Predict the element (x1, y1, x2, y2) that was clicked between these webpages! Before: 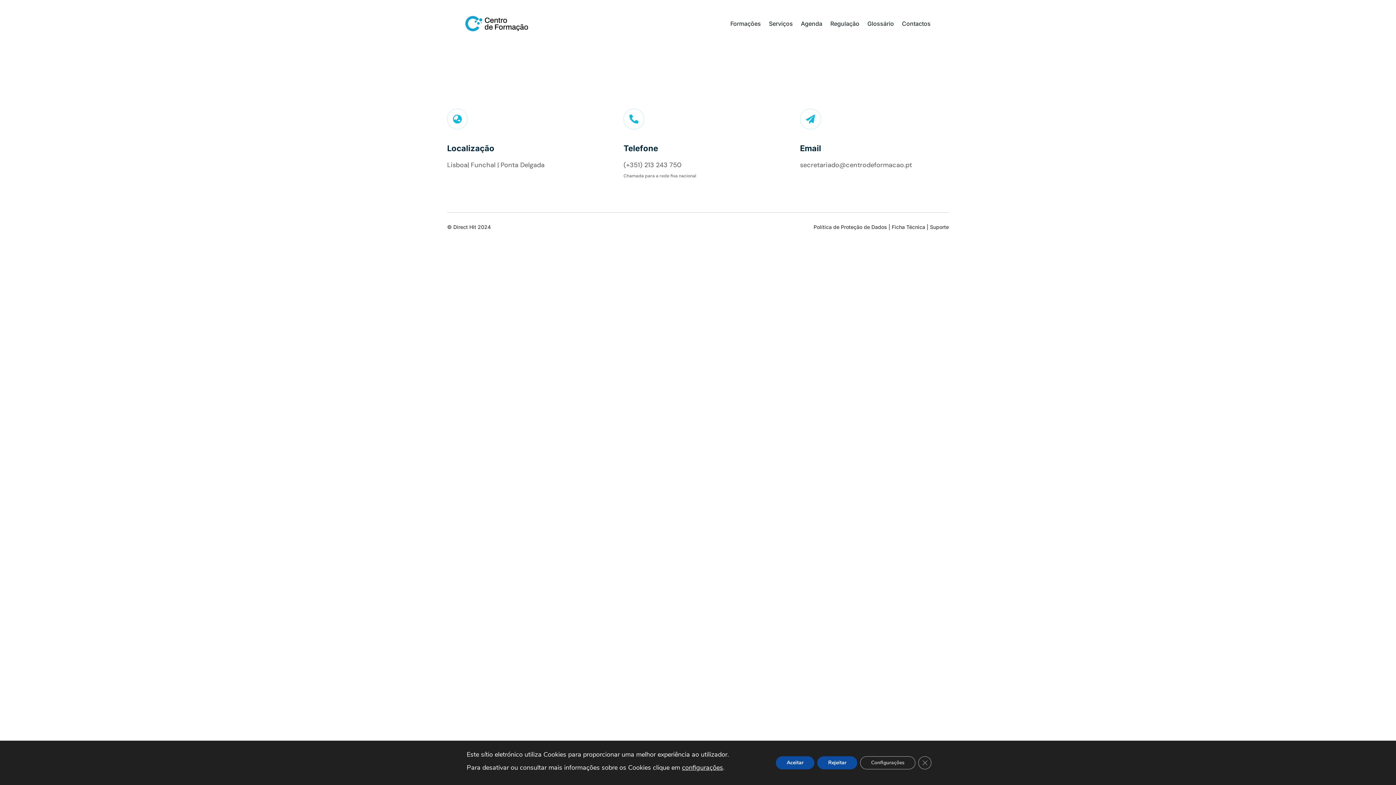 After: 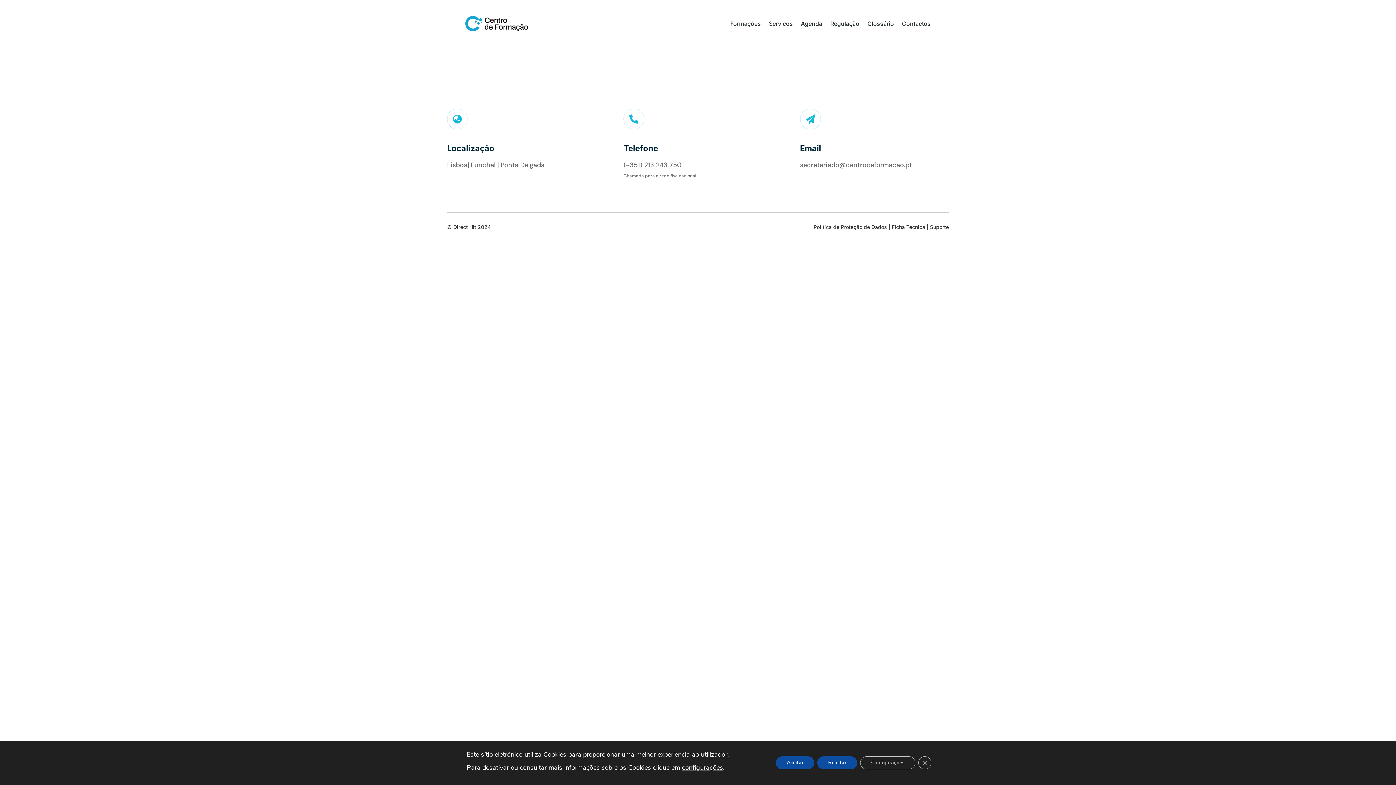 Action: bbox: (447, 179, 457, 189)